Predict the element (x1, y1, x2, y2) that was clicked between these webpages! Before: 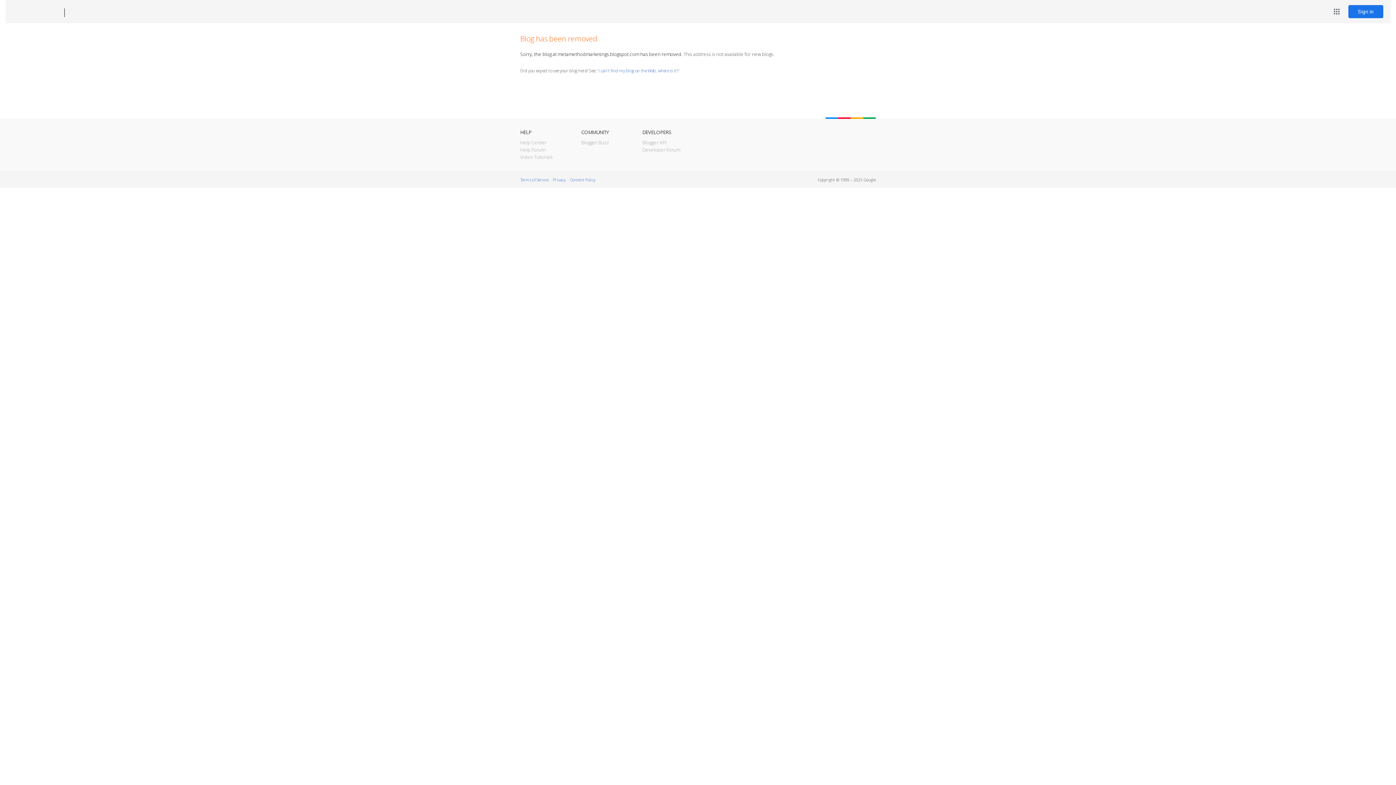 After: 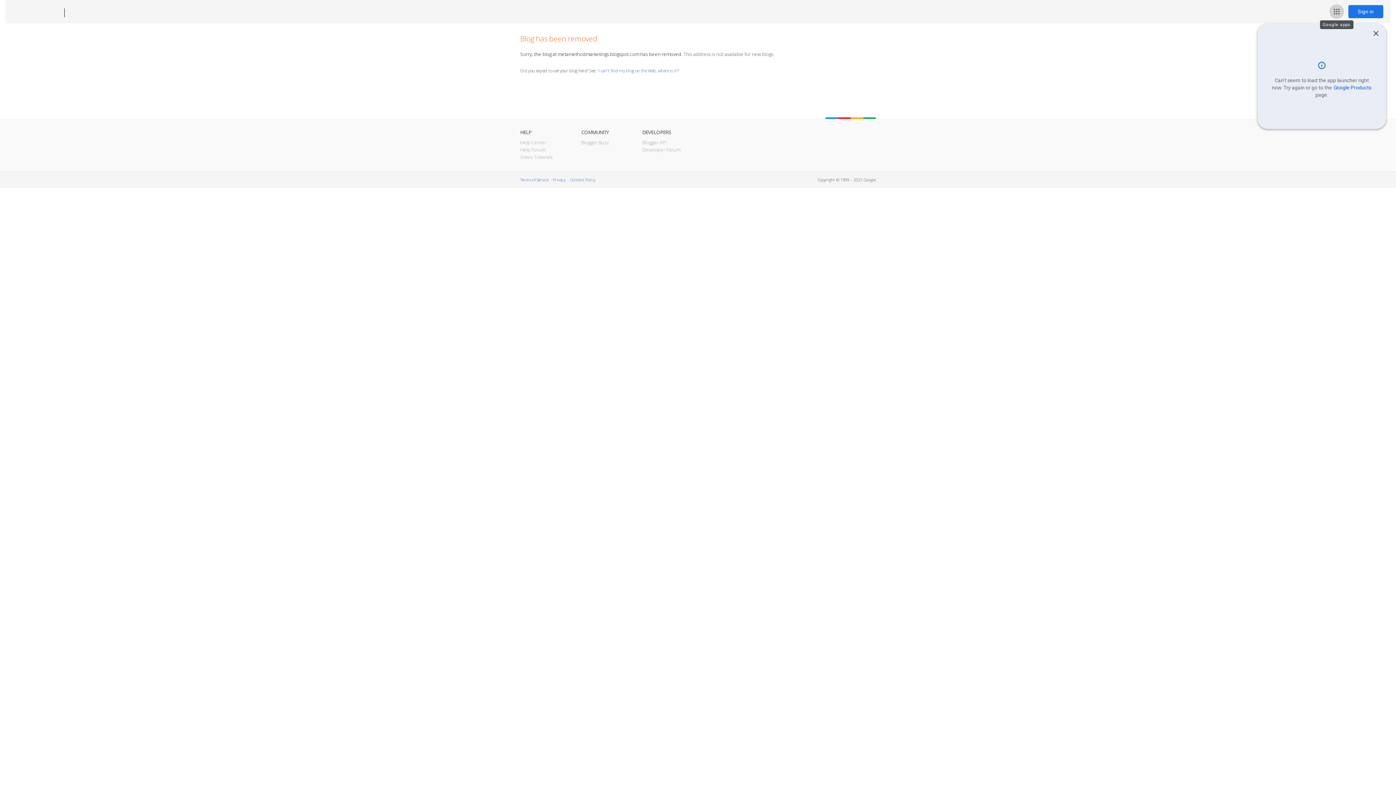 Action: label: Google apps bbox: (1329, 4, 1344, 18)